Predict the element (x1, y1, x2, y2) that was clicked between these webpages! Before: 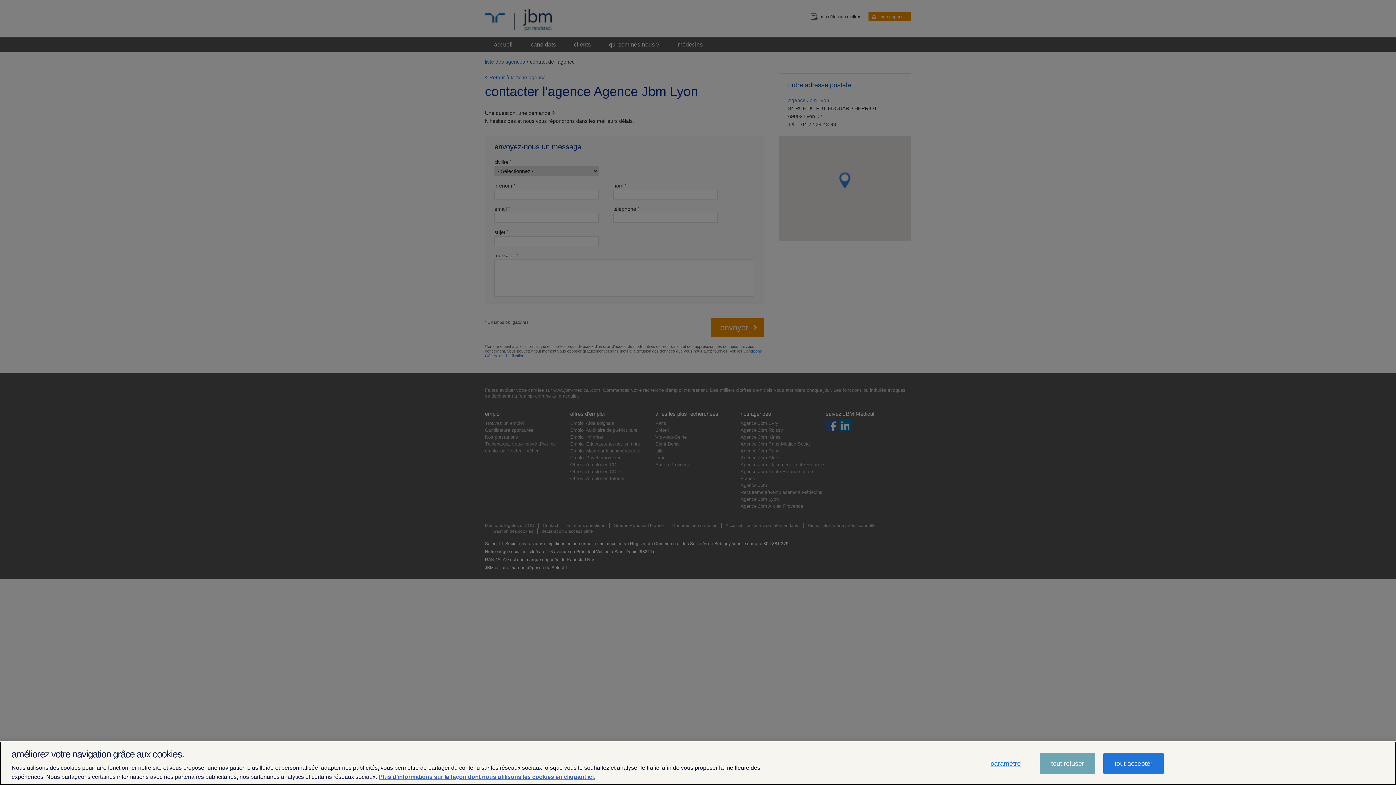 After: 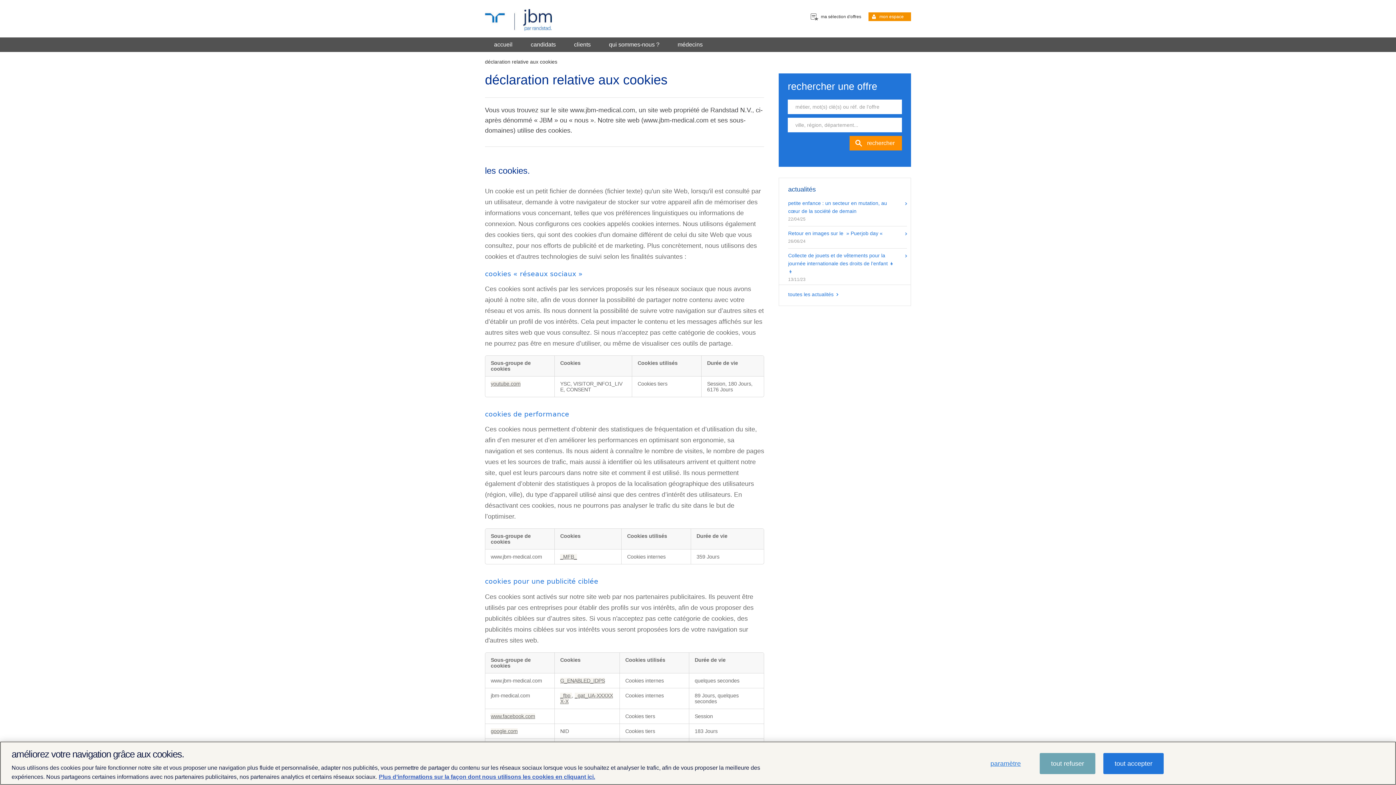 Action: bbox: (378, 774, 595, 780) label: aria-label